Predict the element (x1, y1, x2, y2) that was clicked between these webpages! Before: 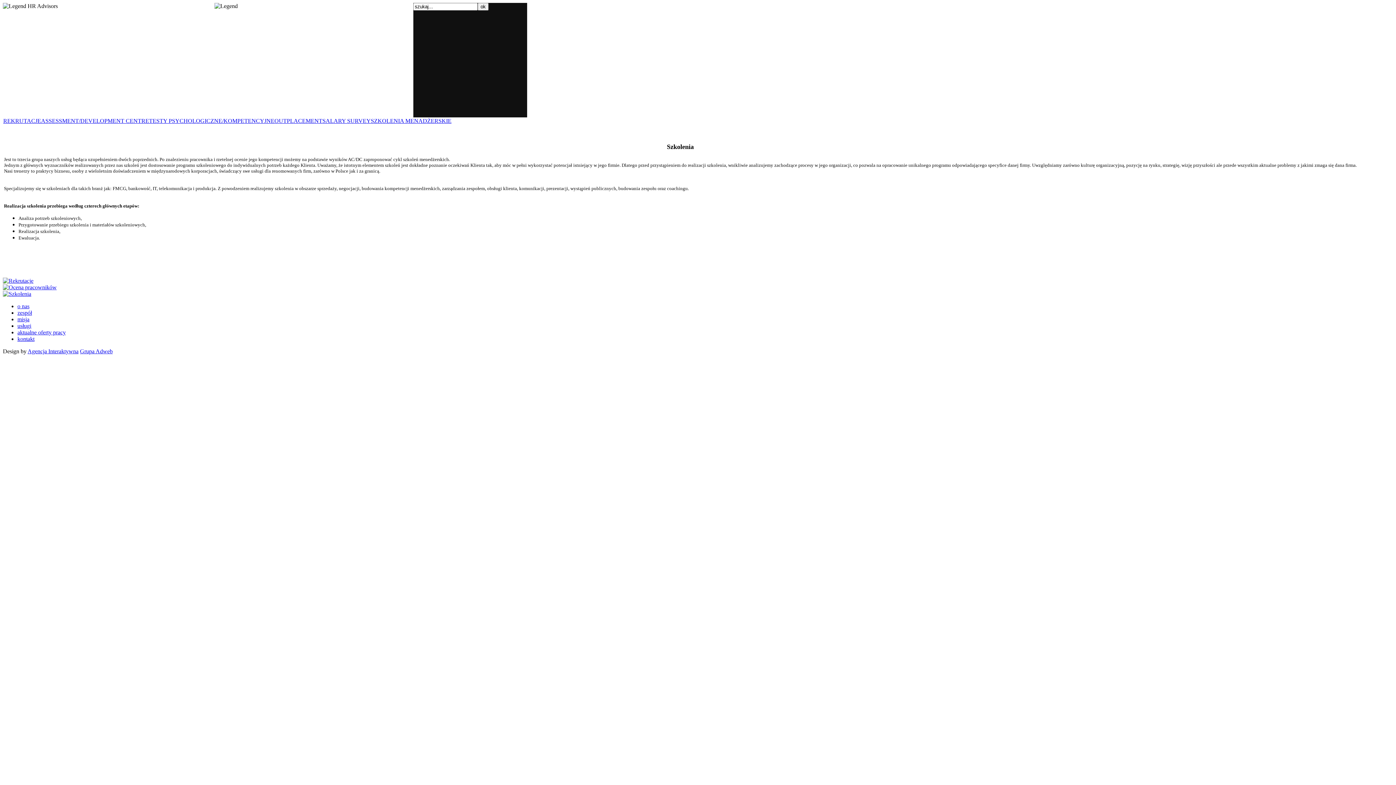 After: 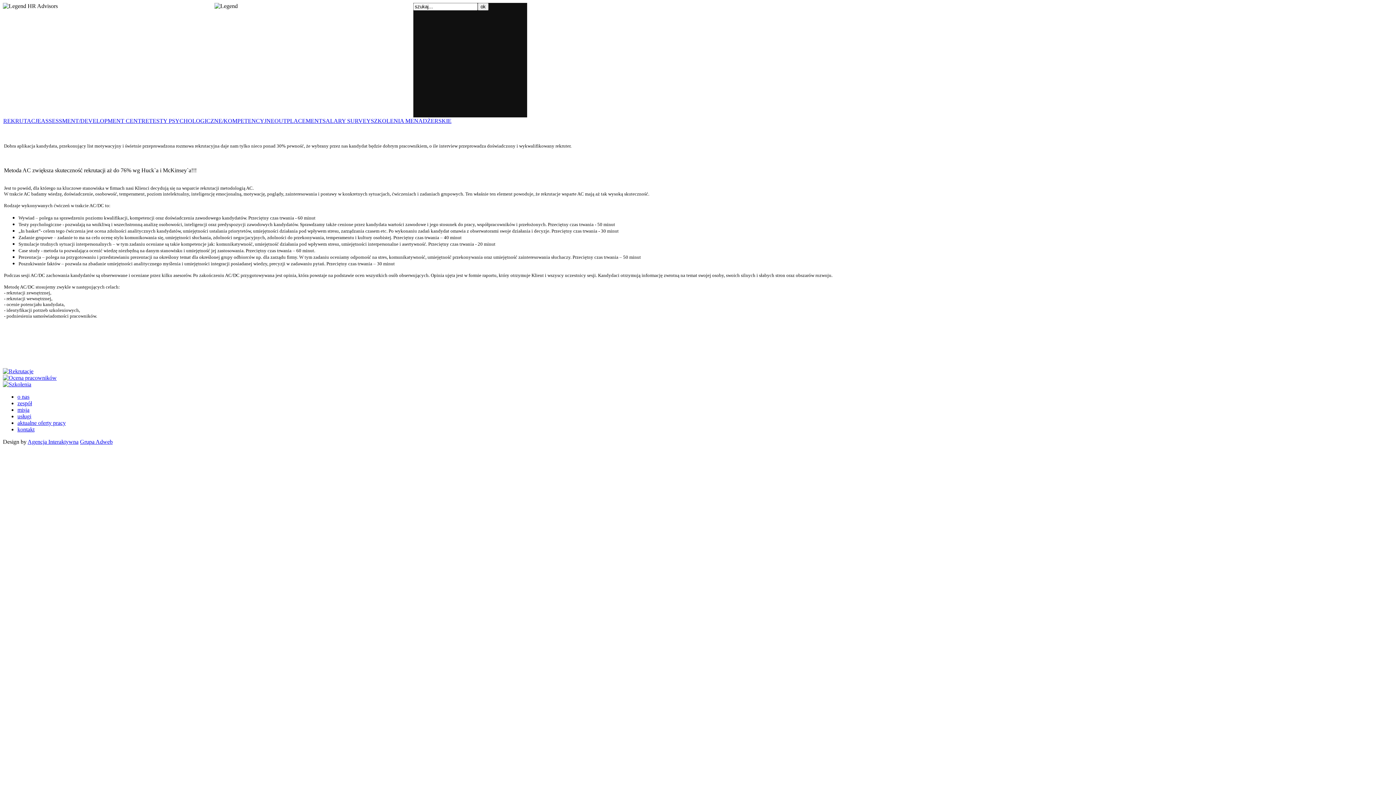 Action: bbox: (2, 284, 56, 290)